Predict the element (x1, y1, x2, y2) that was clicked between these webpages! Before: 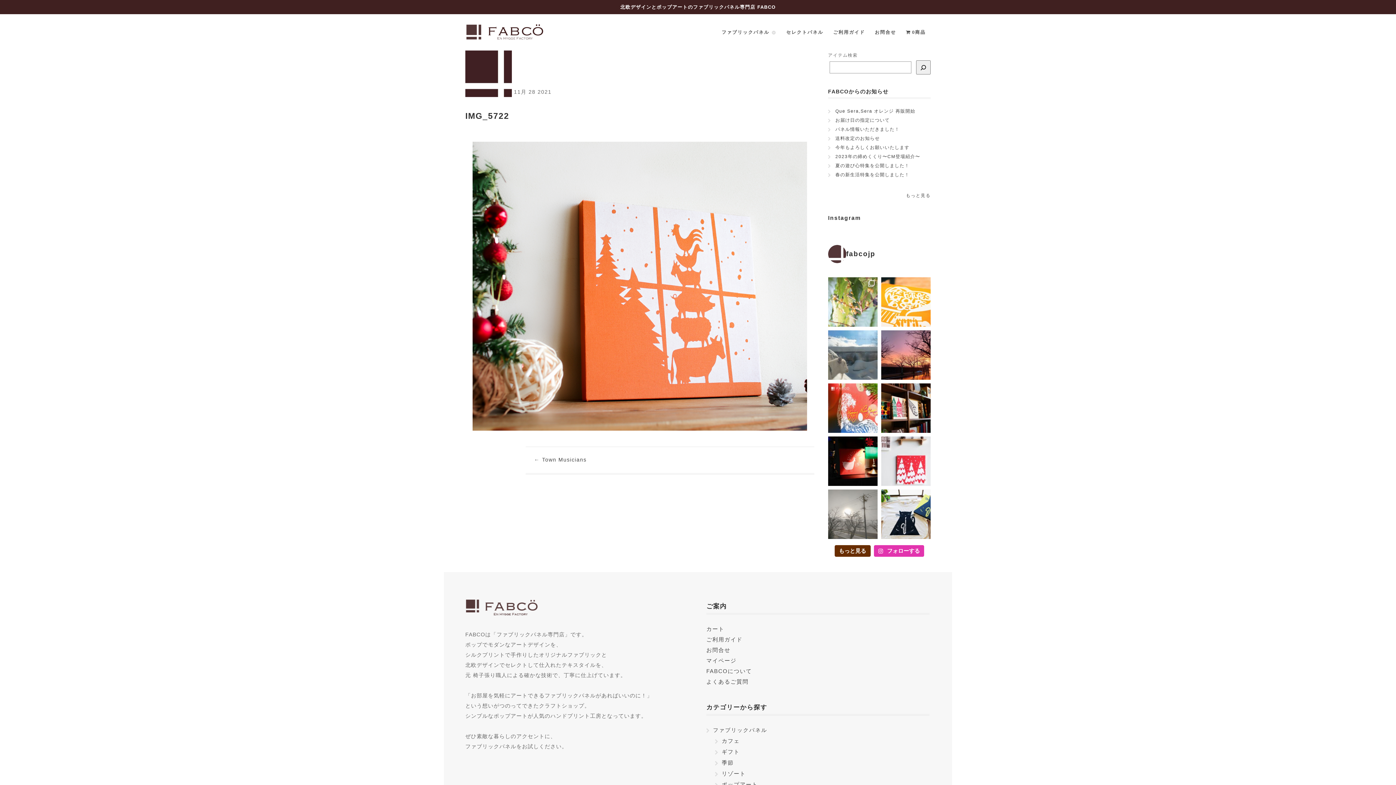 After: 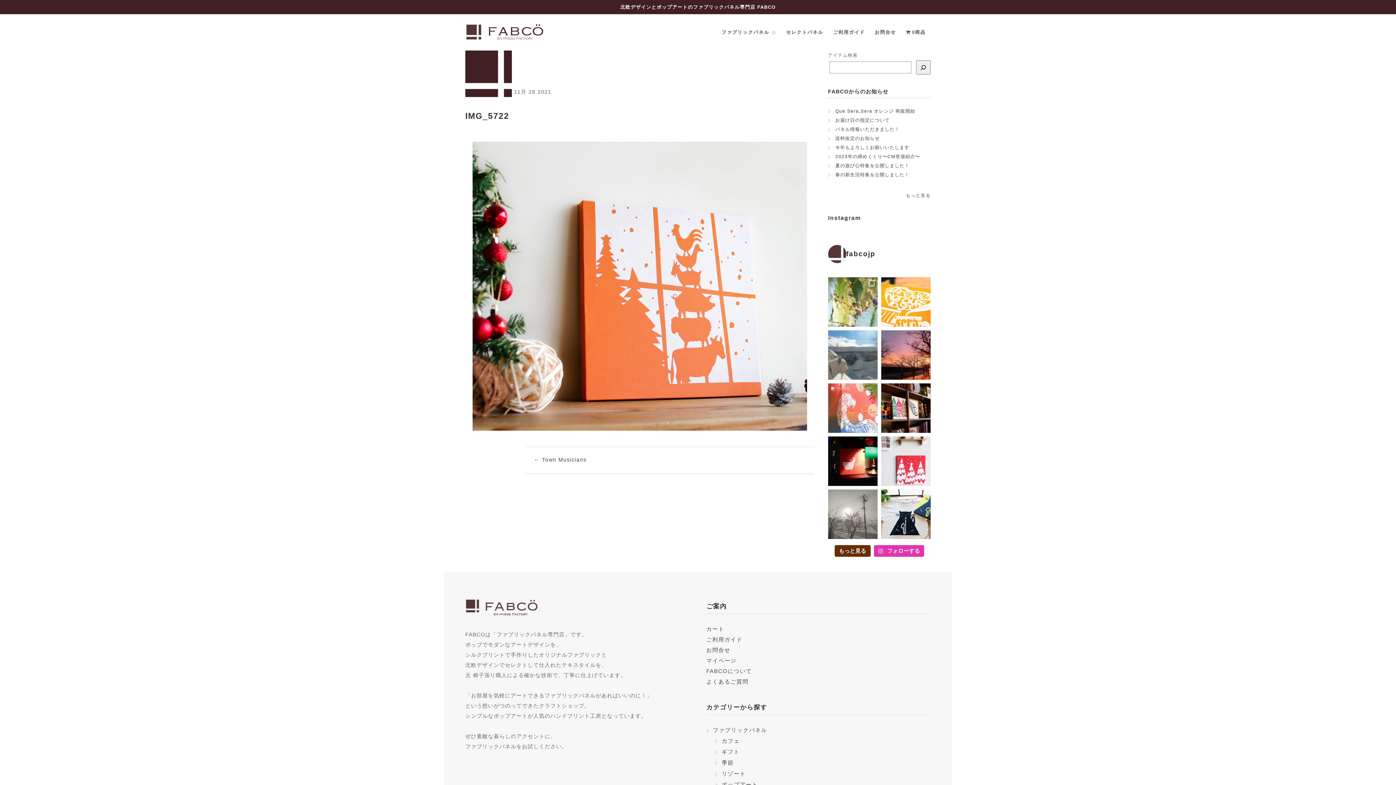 Action: label: 明けましておめでとうございます ず bbox: (828, 383, 877, 433)